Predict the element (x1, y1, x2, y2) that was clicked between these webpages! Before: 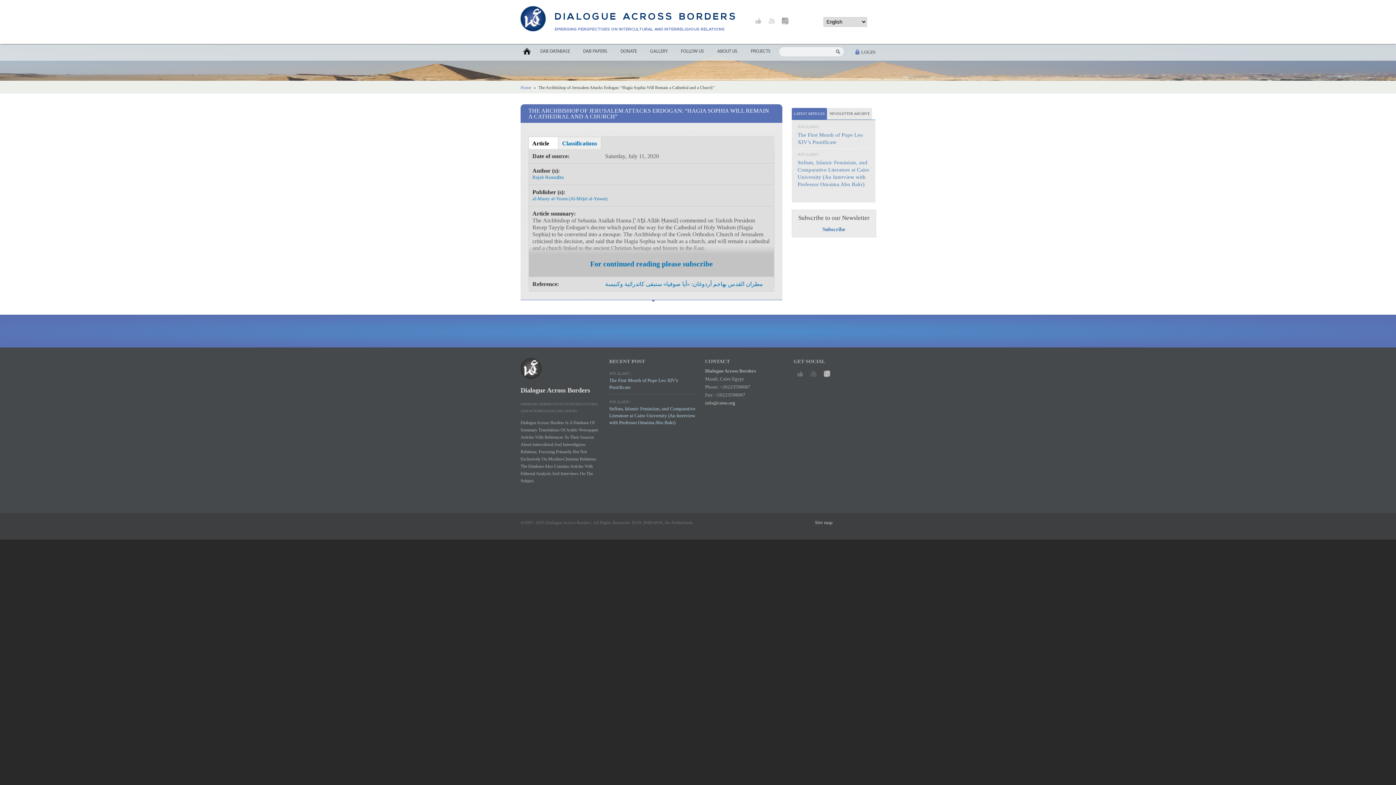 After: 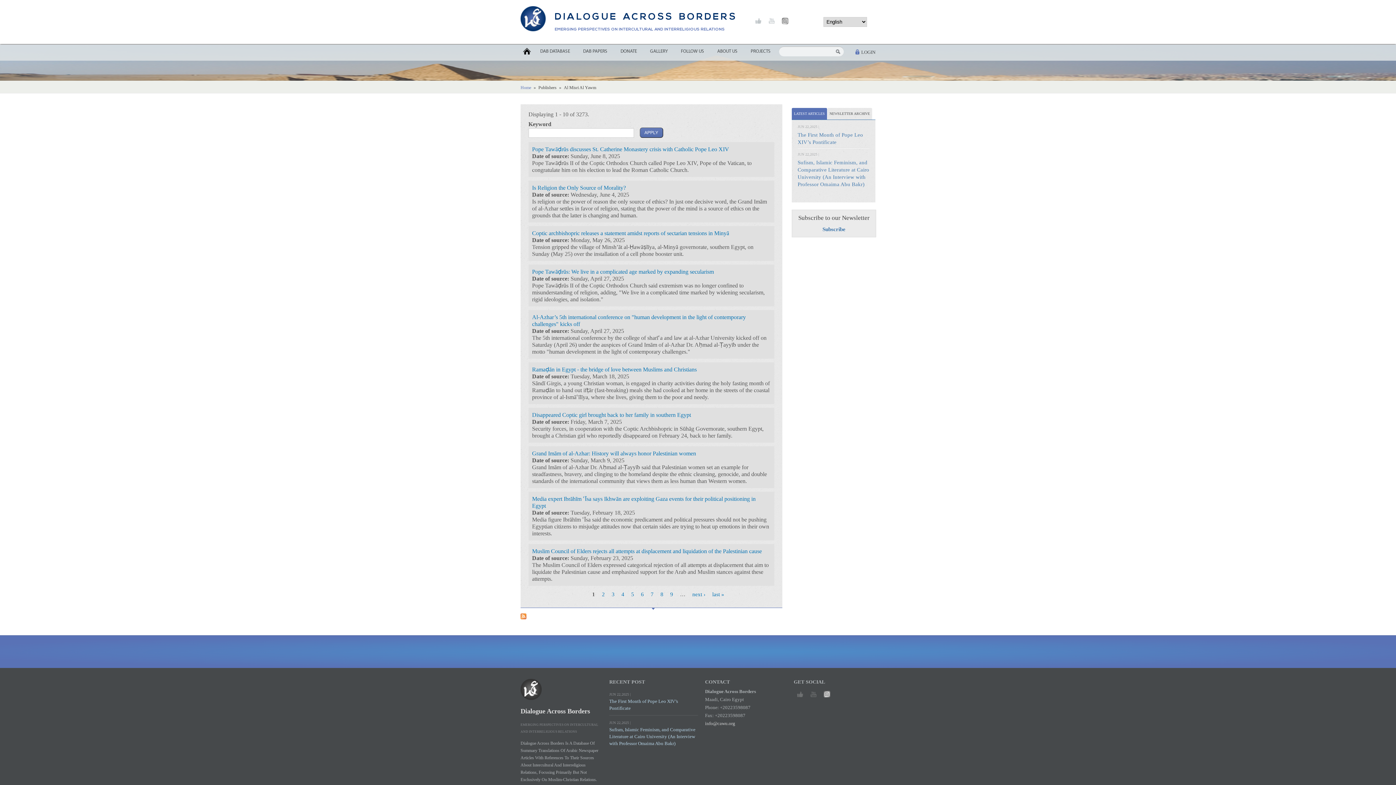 Action: label: al-Masry ‎al-Youm (Al-Miṣrī al-Yawm) bbox: (532, 196, 607, 201)